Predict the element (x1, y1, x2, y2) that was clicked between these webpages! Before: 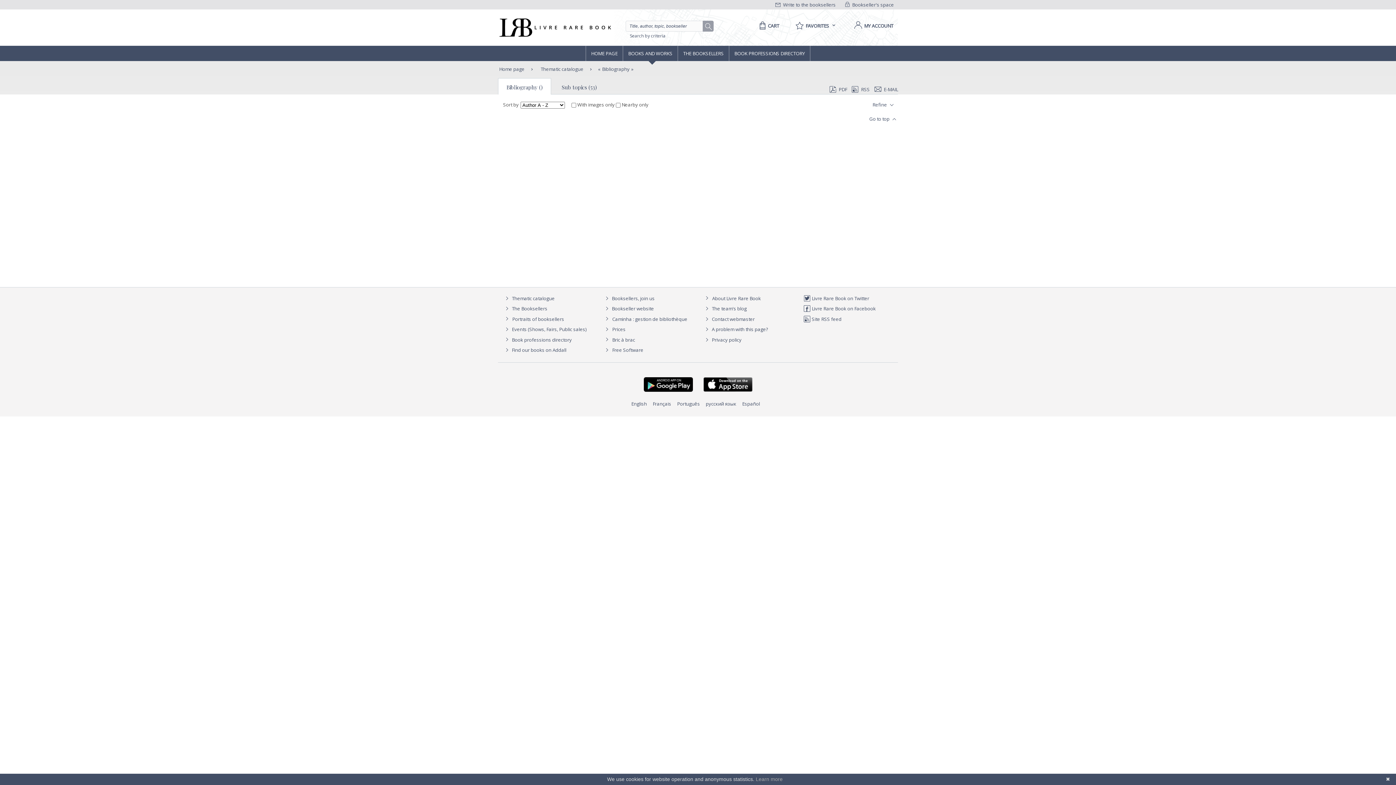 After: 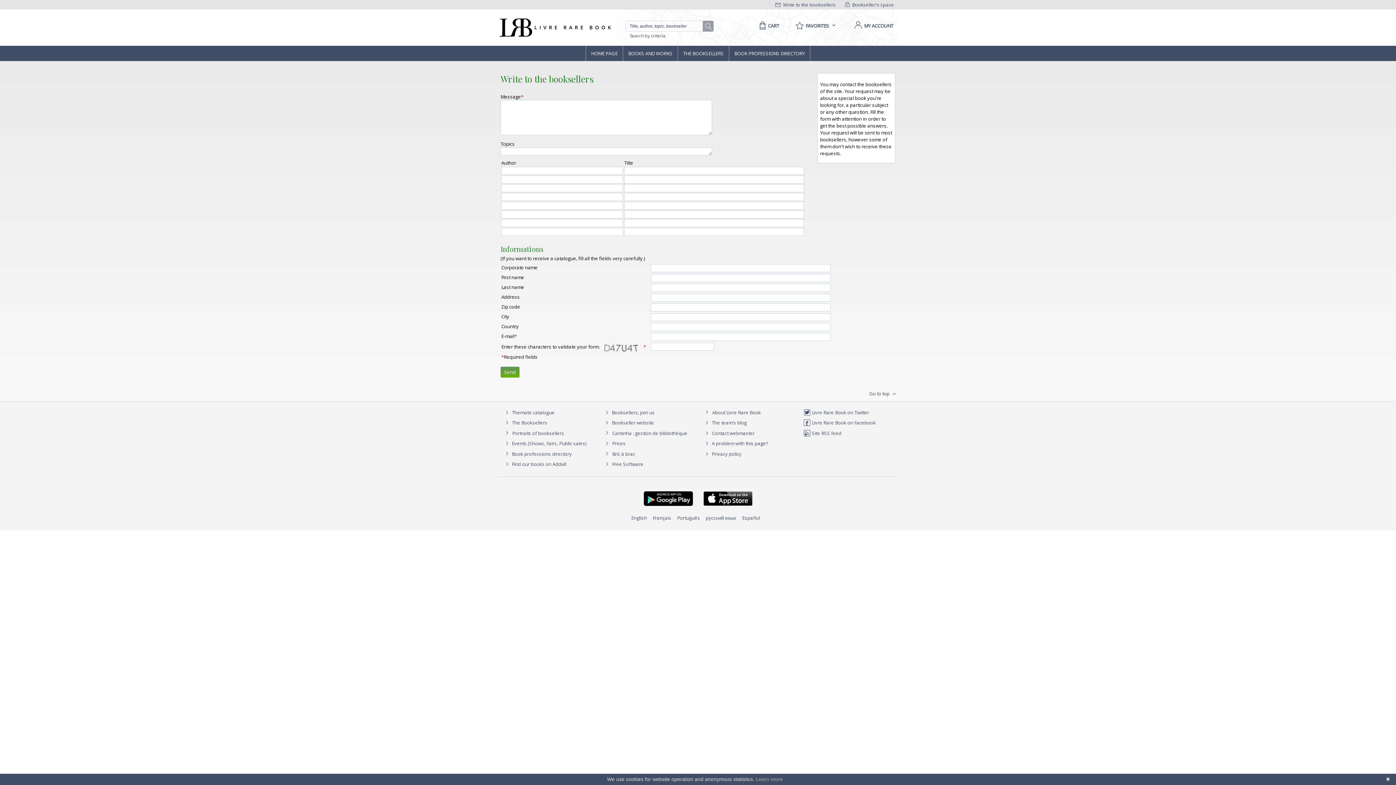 Action: label:  Write to the booksellers bbox: (775, 1, 836, 8)